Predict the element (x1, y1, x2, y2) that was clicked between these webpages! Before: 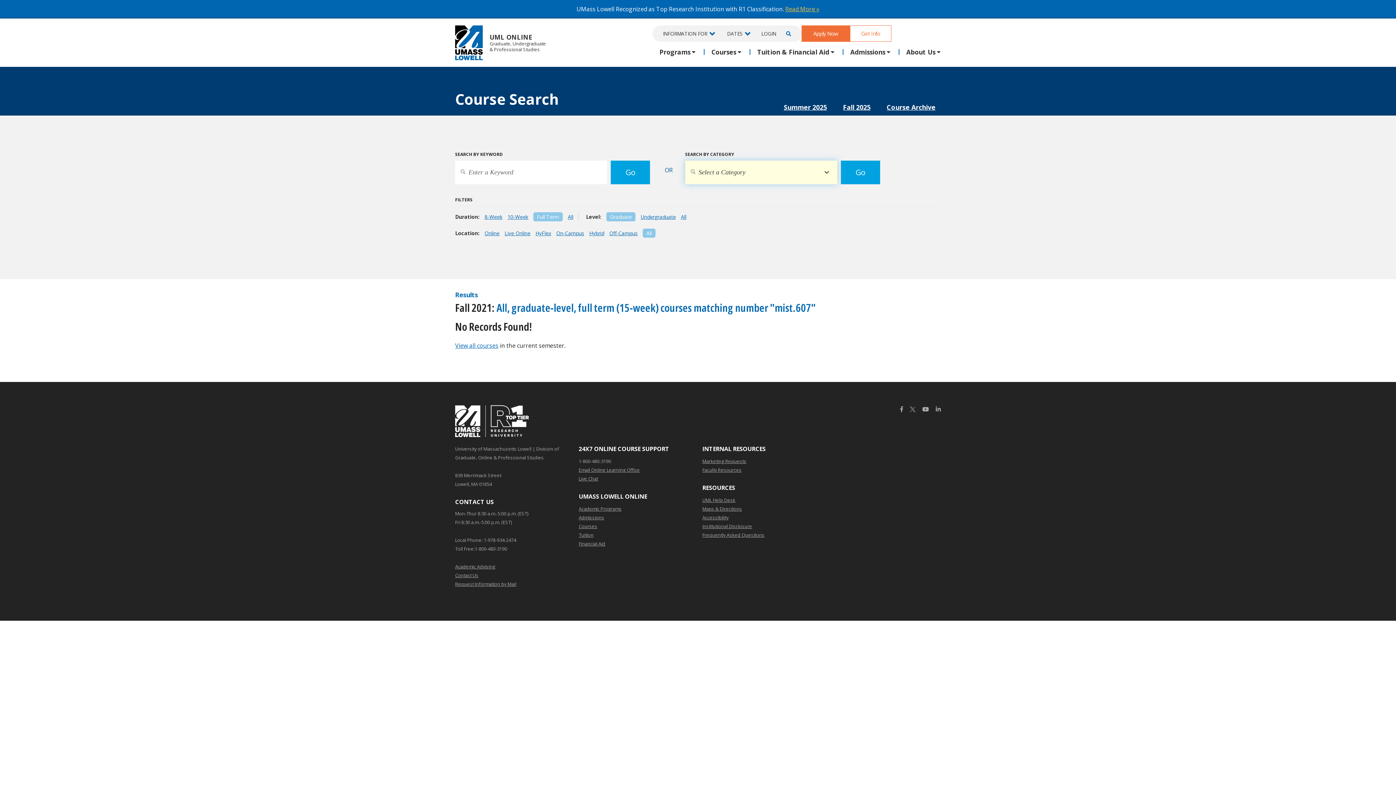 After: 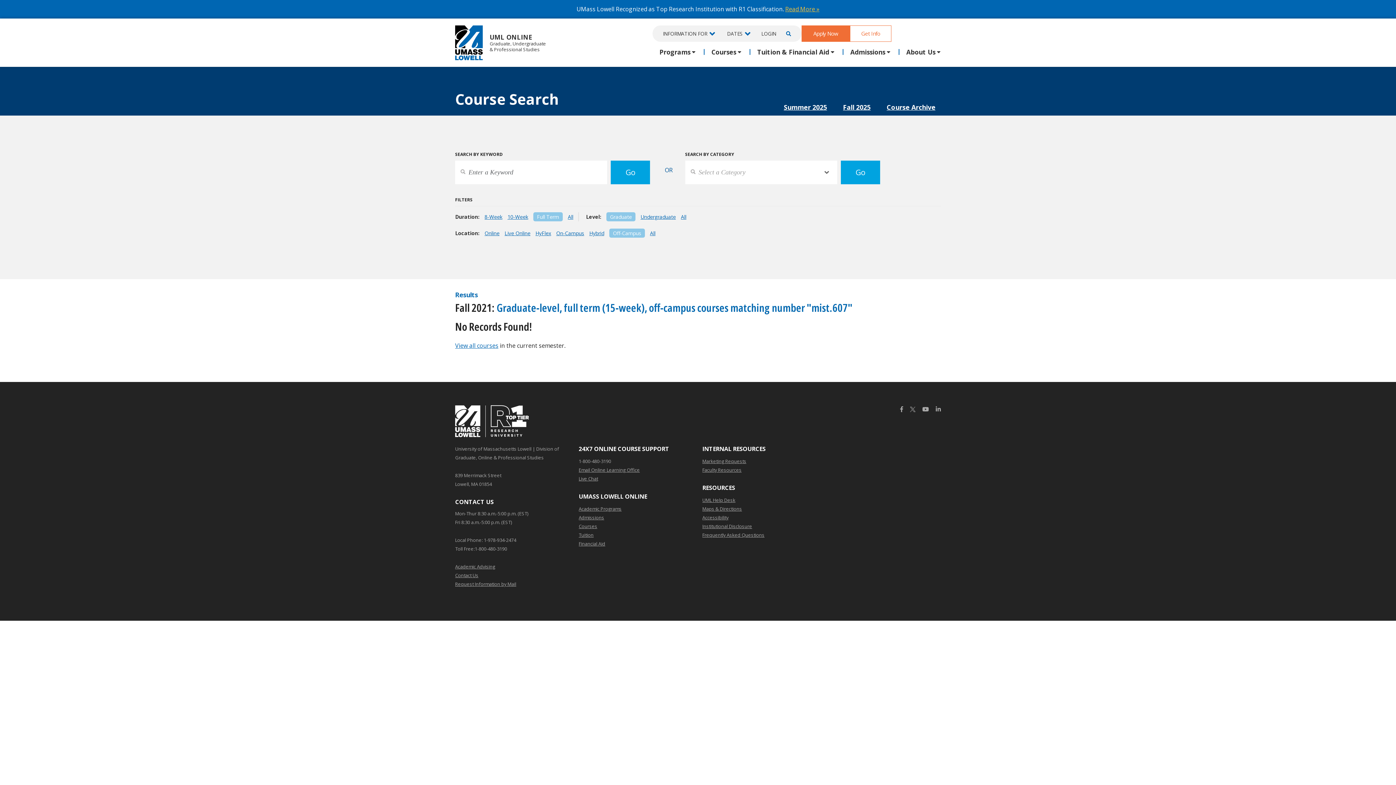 Action: label: Off-Campus bbox: (609, 229, 637, 236)